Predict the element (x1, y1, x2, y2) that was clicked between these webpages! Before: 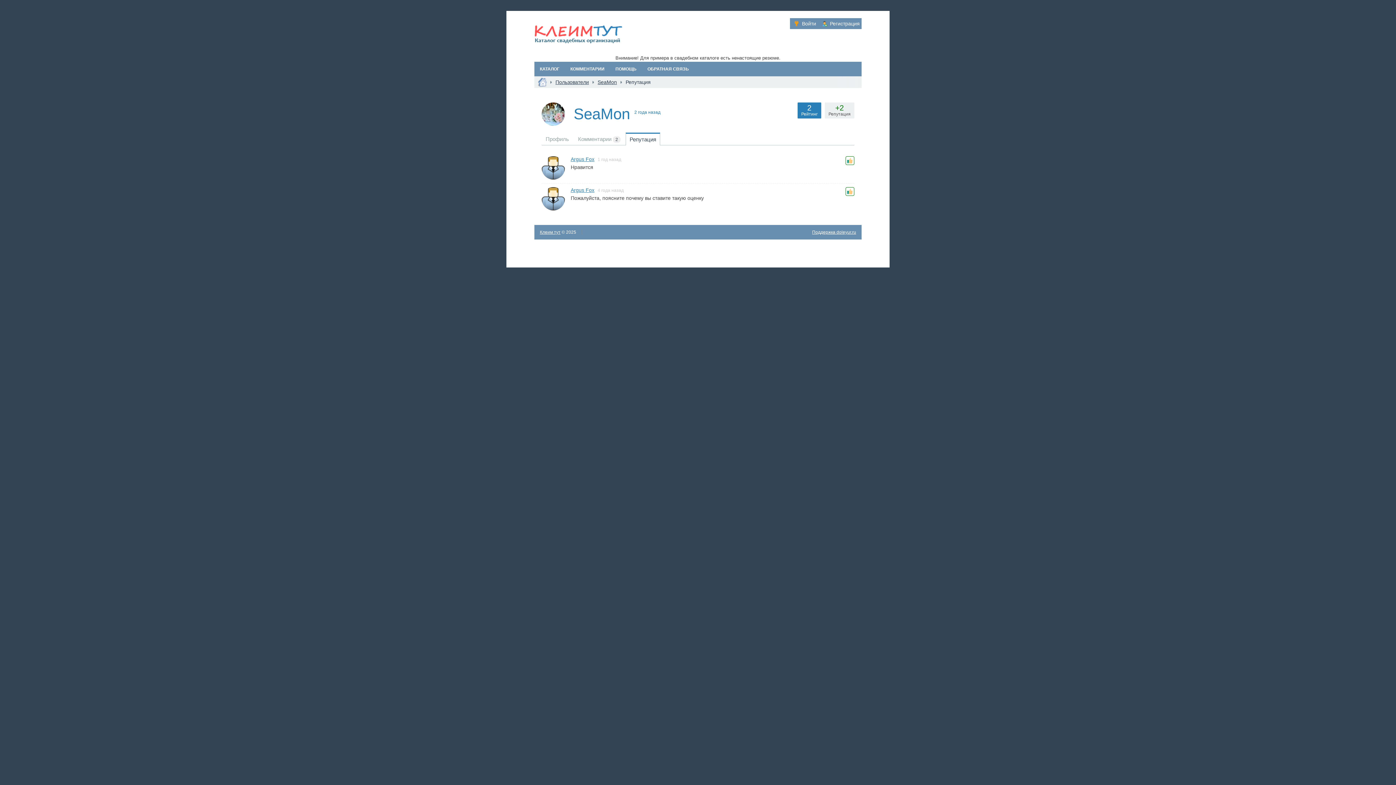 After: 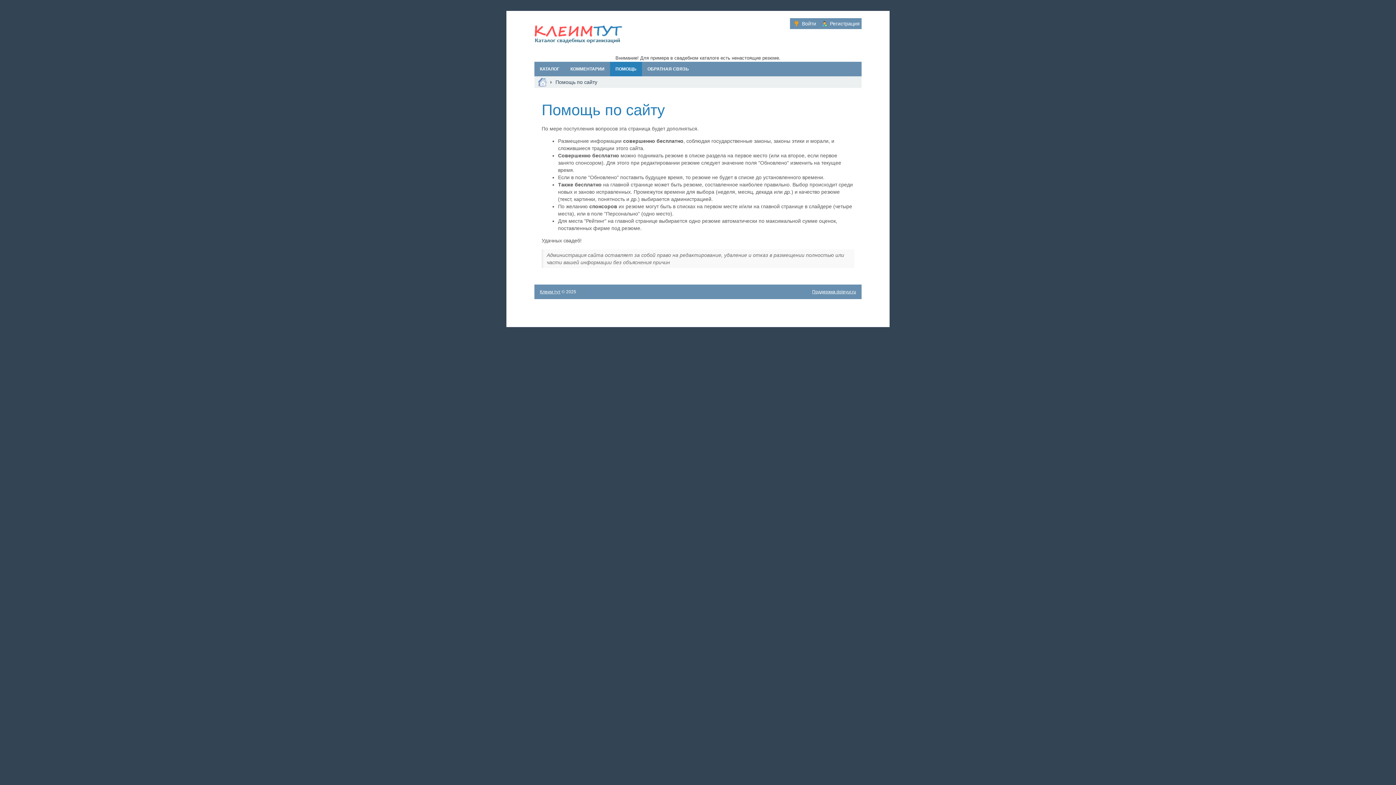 Action: bbox: (610, 61, 642, 76) label: ПОМОЩЬ